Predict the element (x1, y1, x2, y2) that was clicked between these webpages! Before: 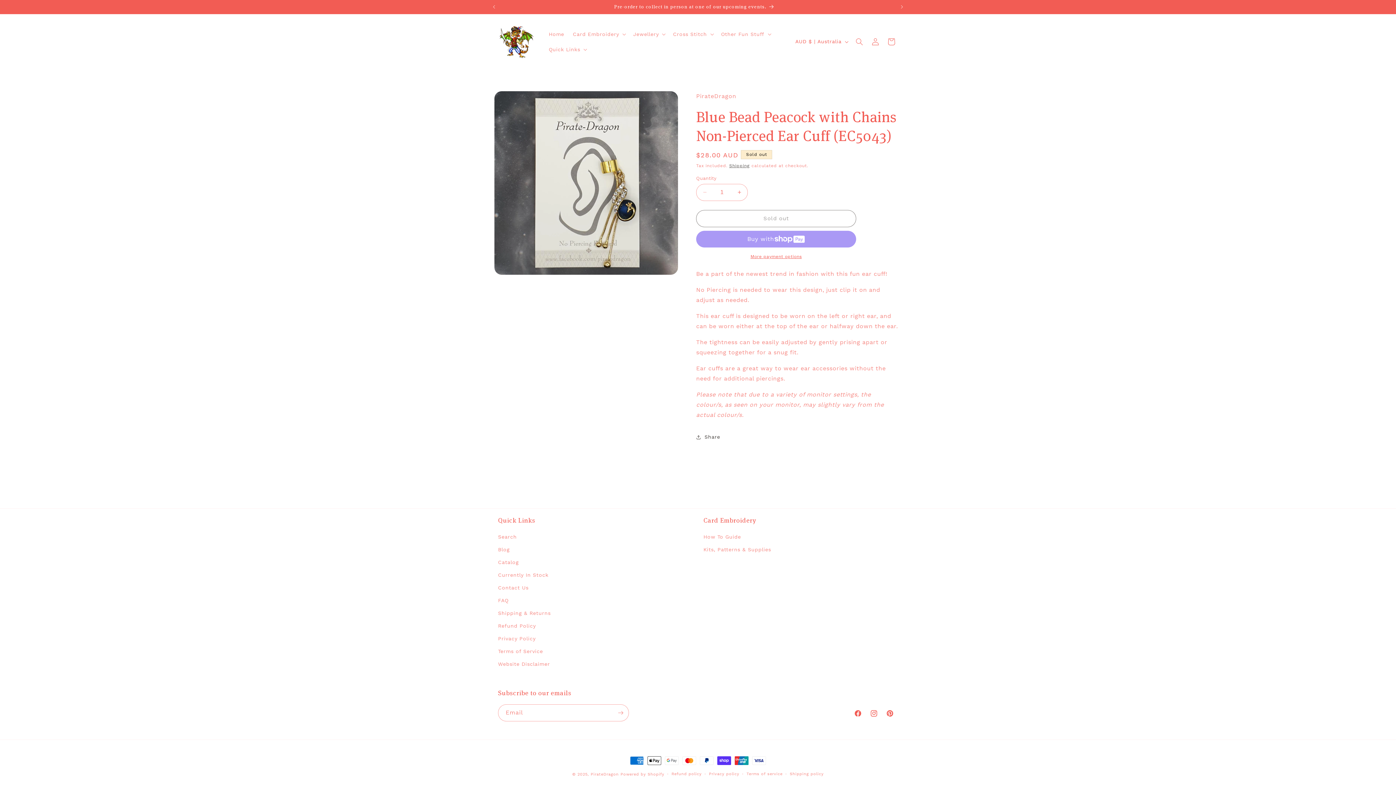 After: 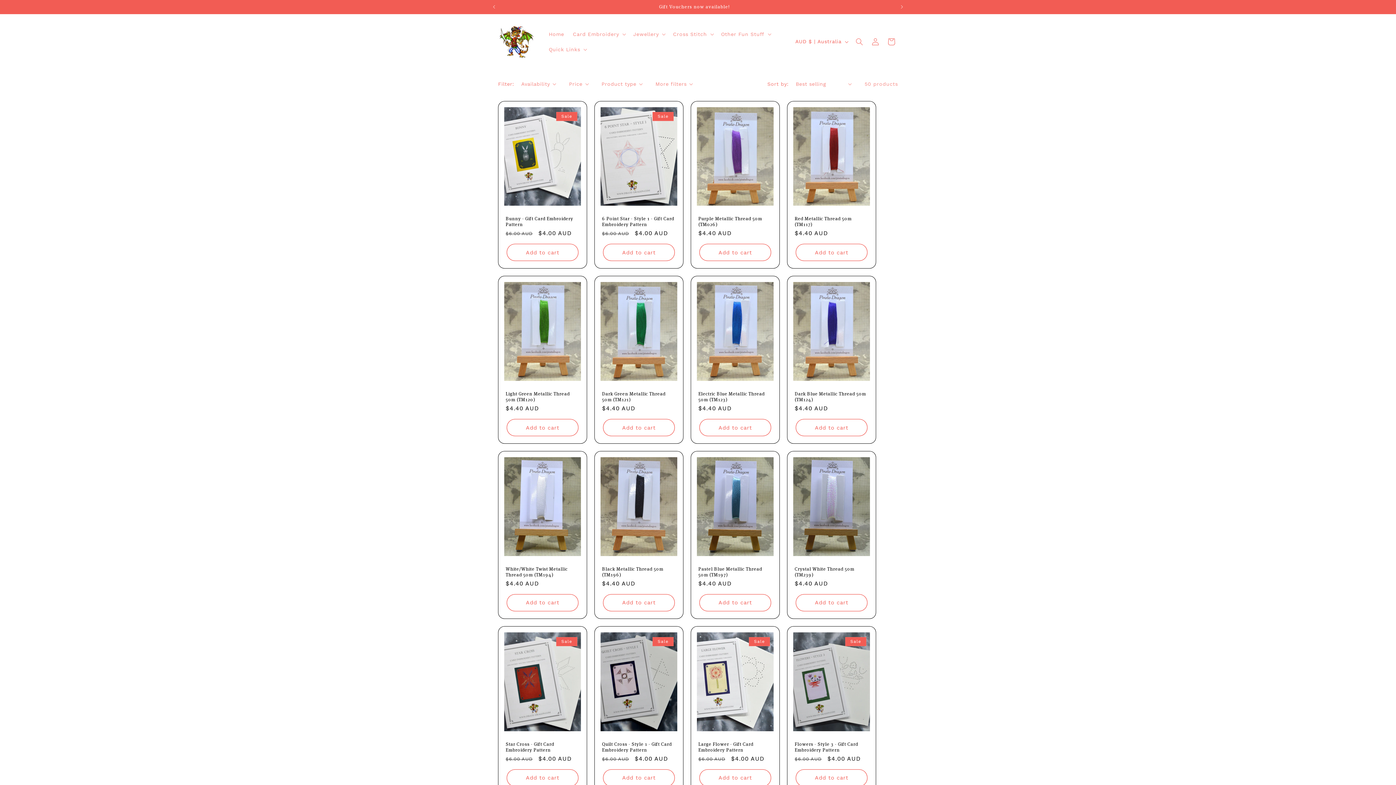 Action: label: Kits, Patterns & Supplies bbox: (703, 543, 771, 556)